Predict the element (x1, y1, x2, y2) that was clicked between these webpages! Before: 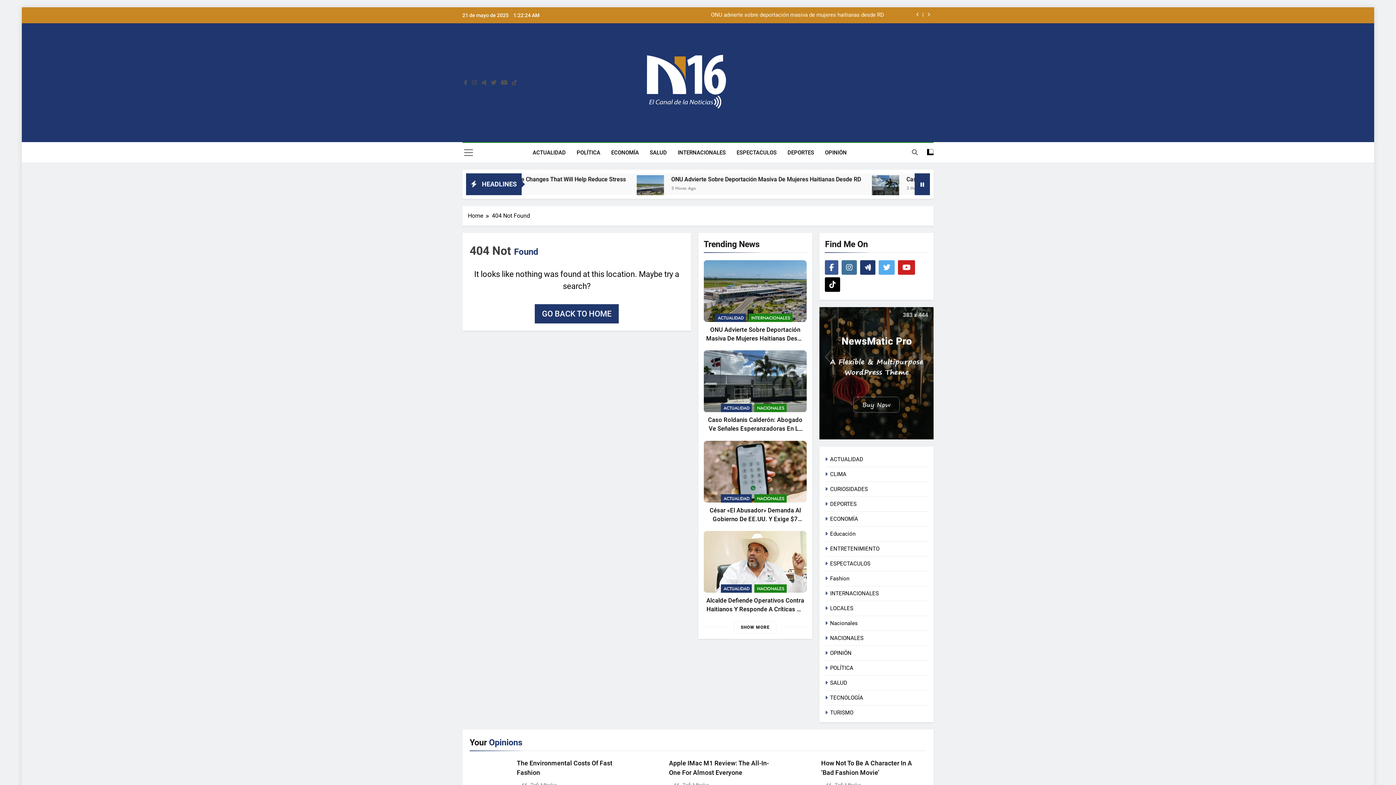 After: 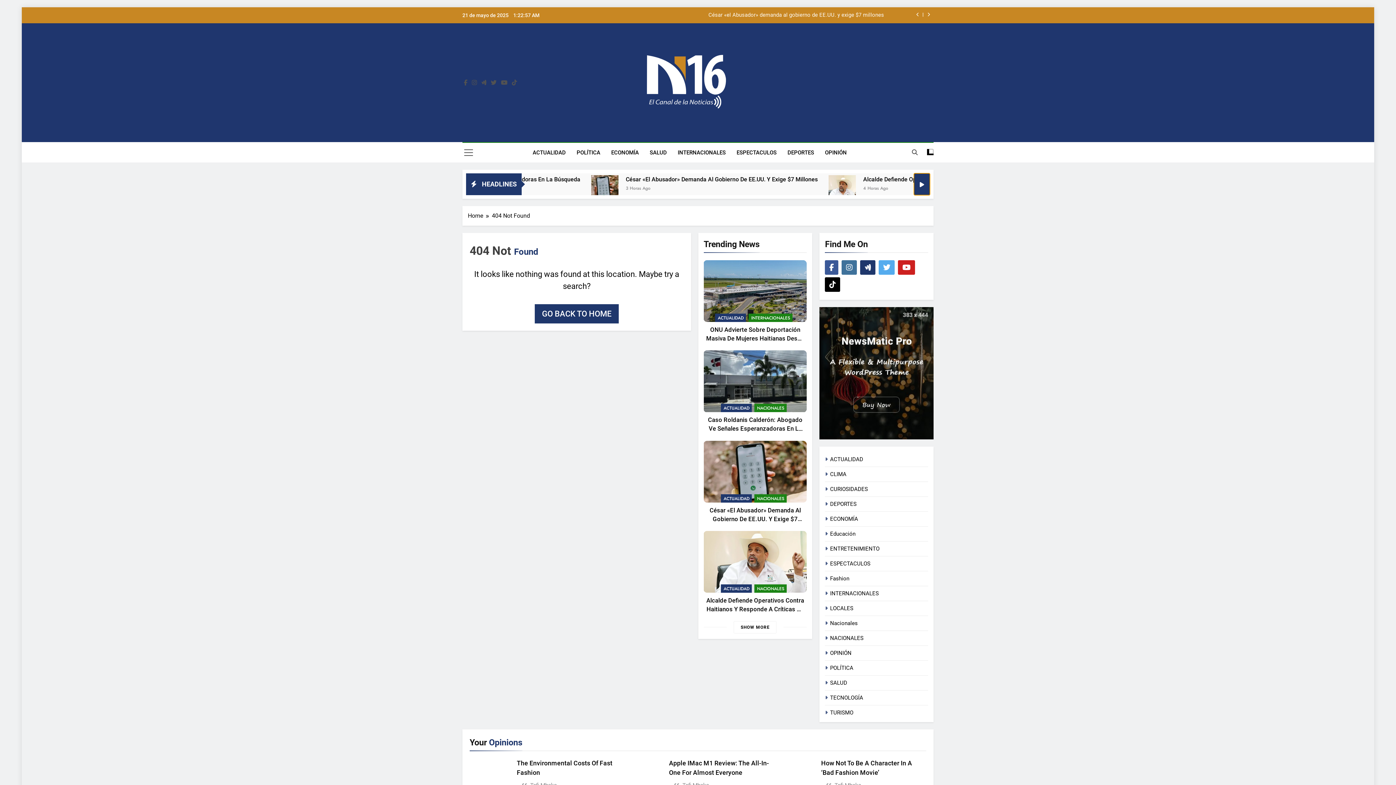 Action: bbox: (914, 173, 930, 195)